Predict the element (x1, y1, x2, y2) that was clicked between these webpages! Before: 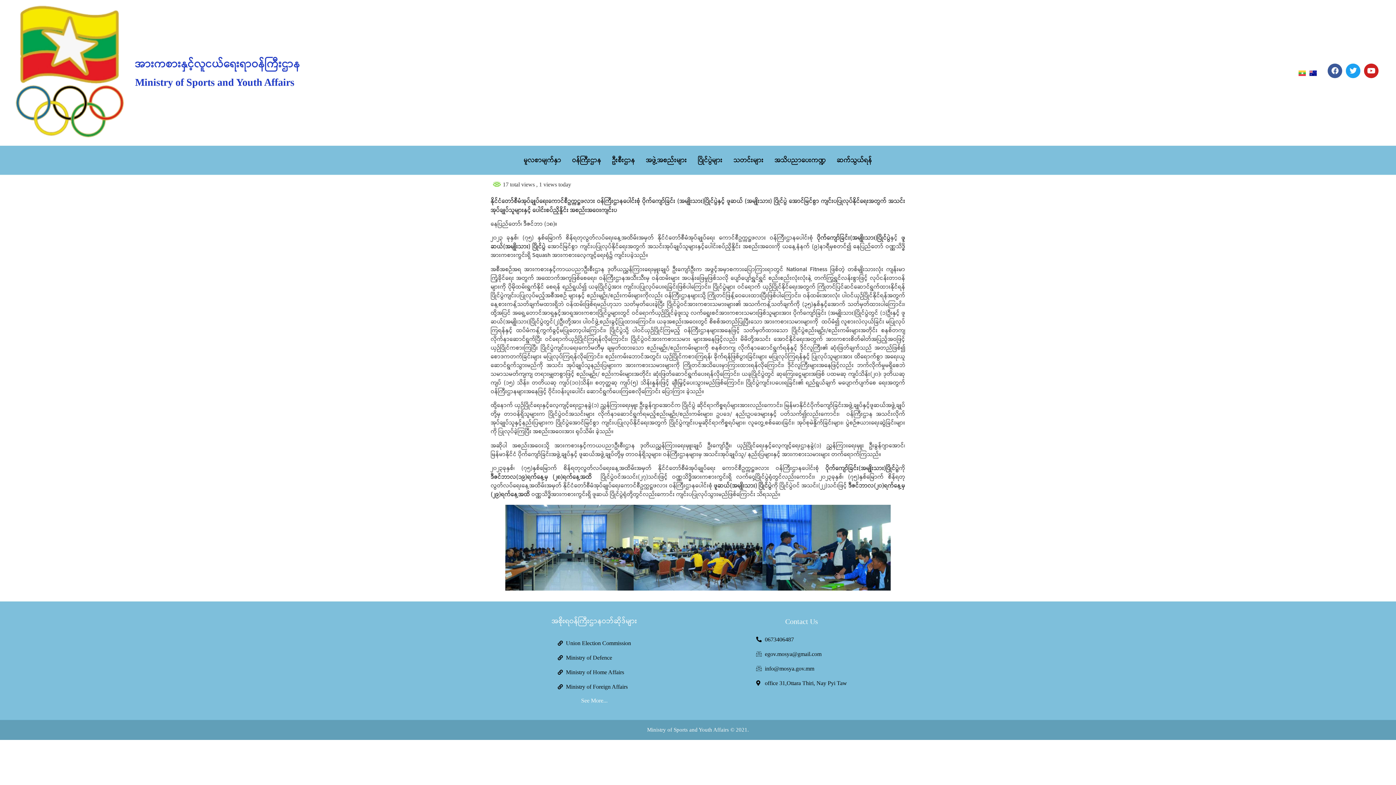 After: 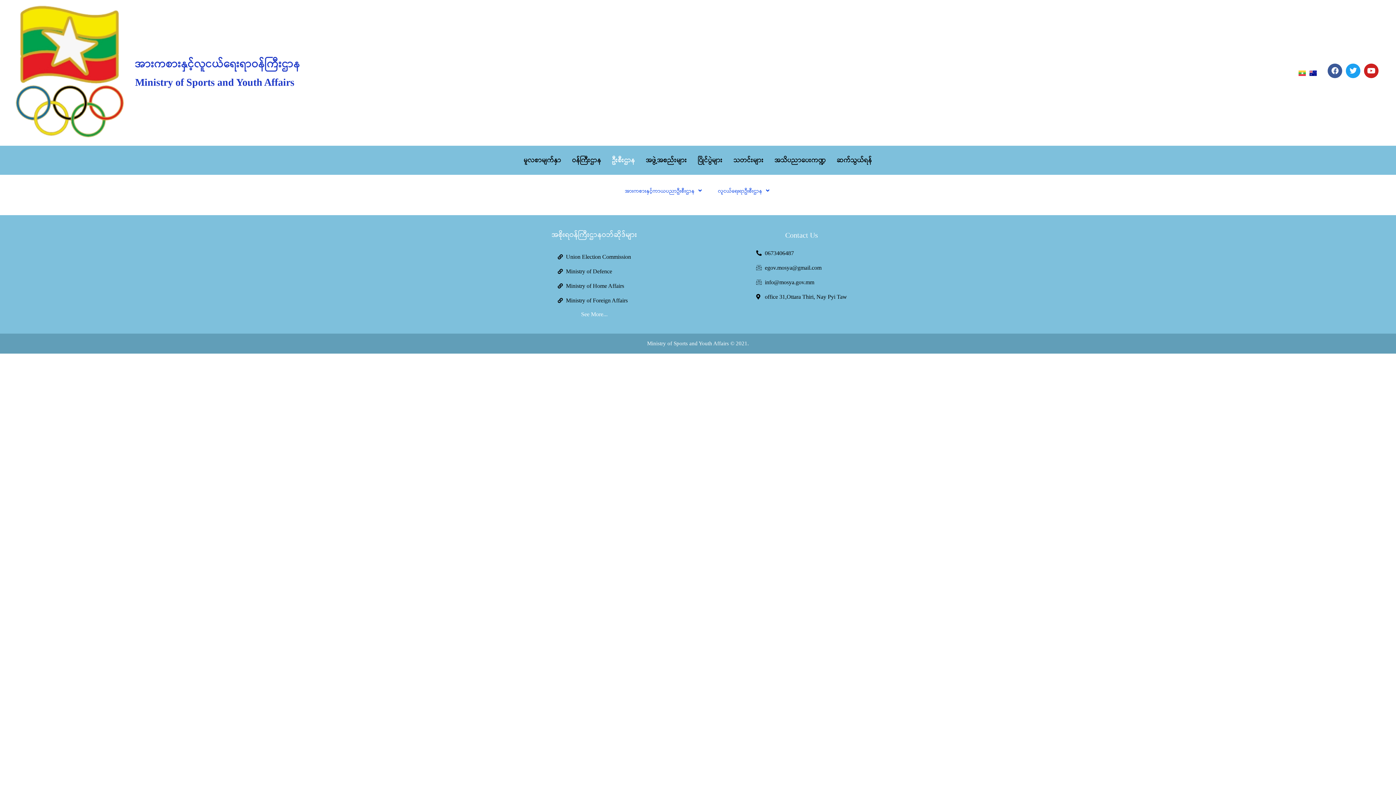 Action: label: ဦးစီးဌာန bbox: (606, 145, 640, 174)